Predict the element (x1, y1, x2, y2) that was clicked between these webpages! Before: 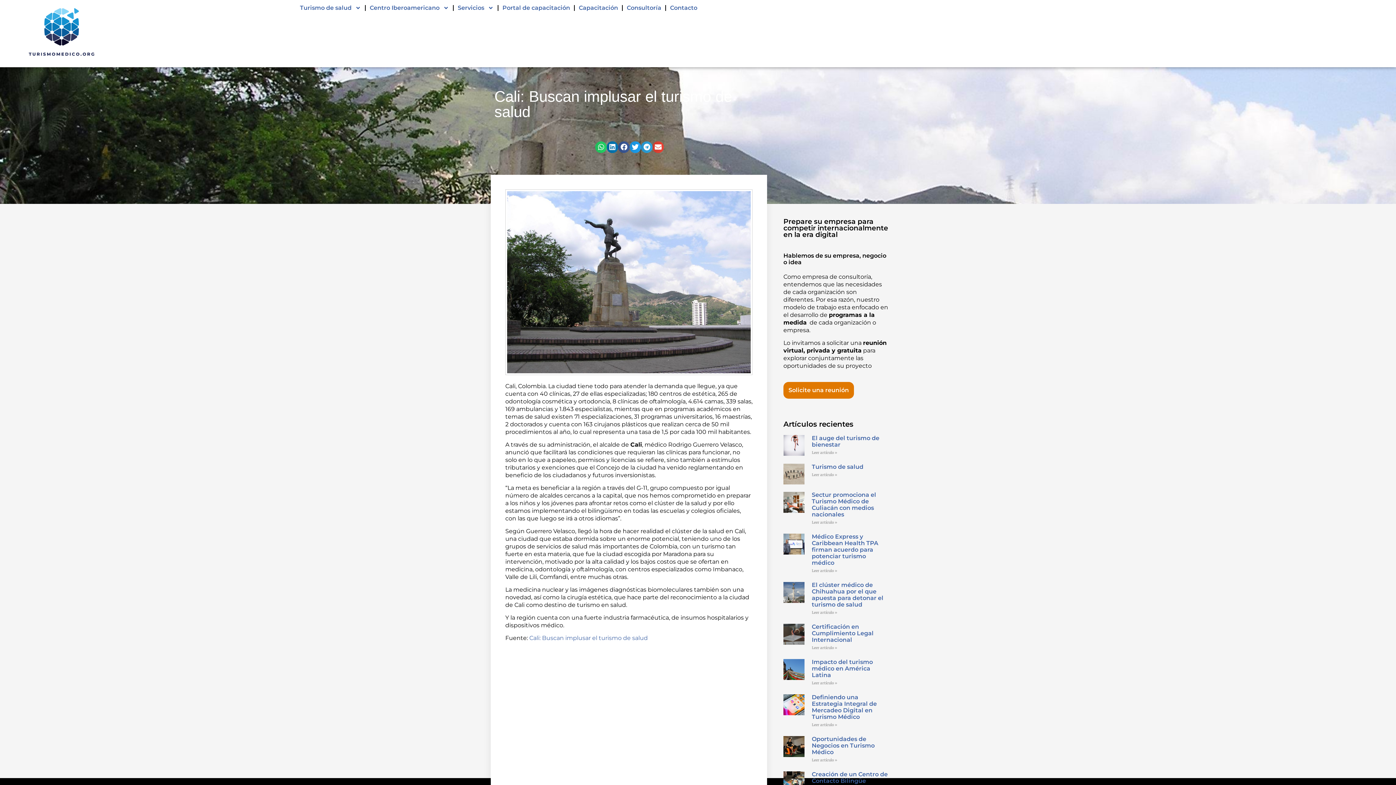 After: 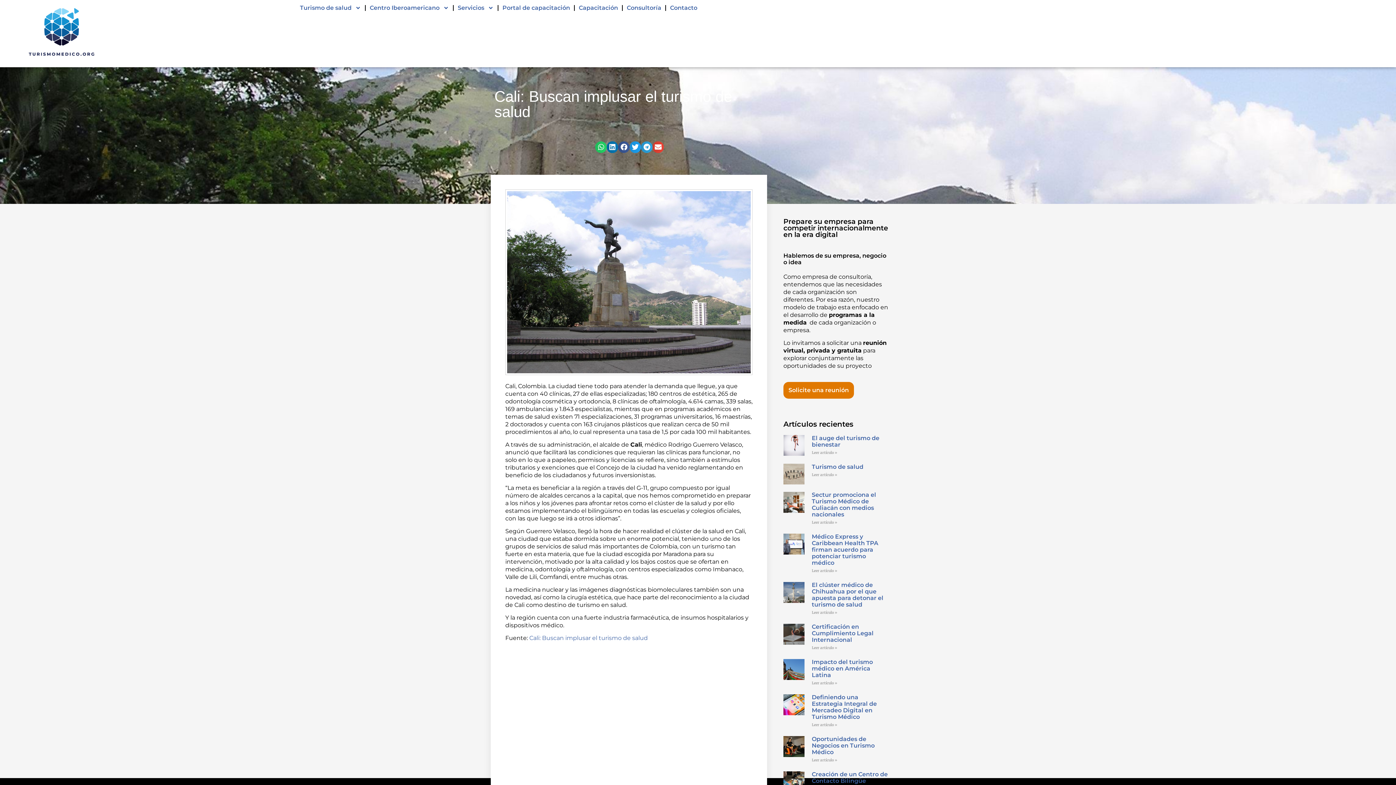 Action: bbox: (529, 634, 648, 641) label: Cali: Buscan implusar el turismo de salud